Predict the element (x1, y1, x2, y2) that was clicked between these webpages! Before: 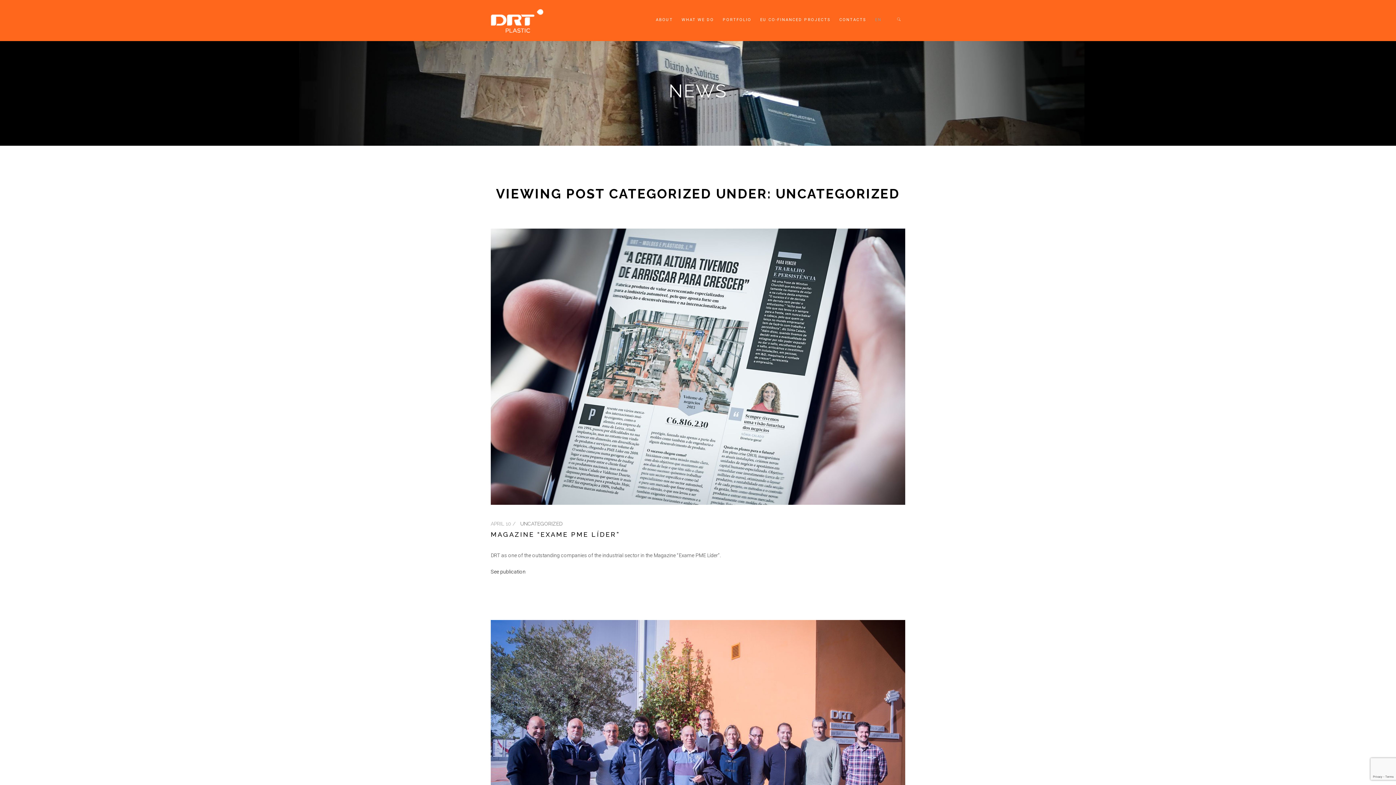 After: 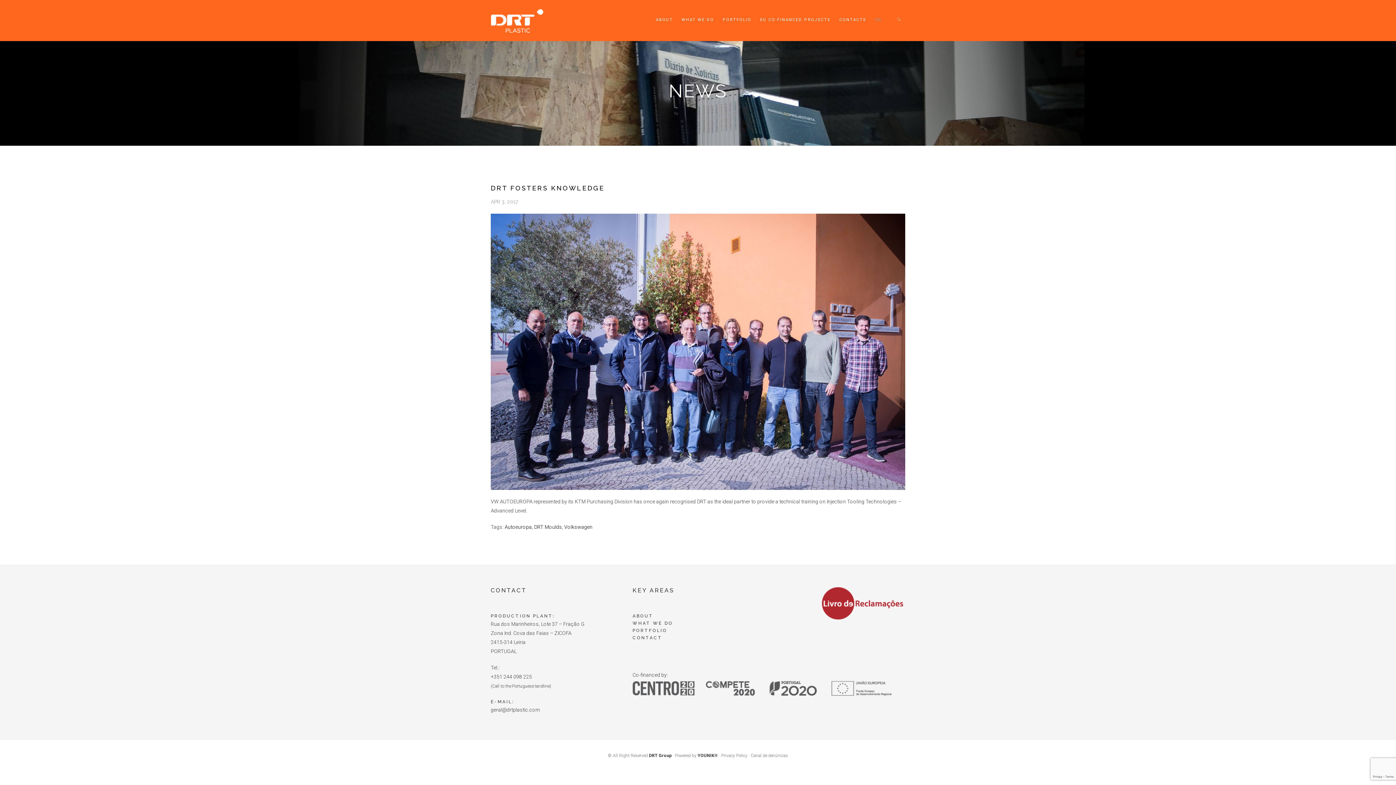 Action: bbox: (490, 620, 905, 896)